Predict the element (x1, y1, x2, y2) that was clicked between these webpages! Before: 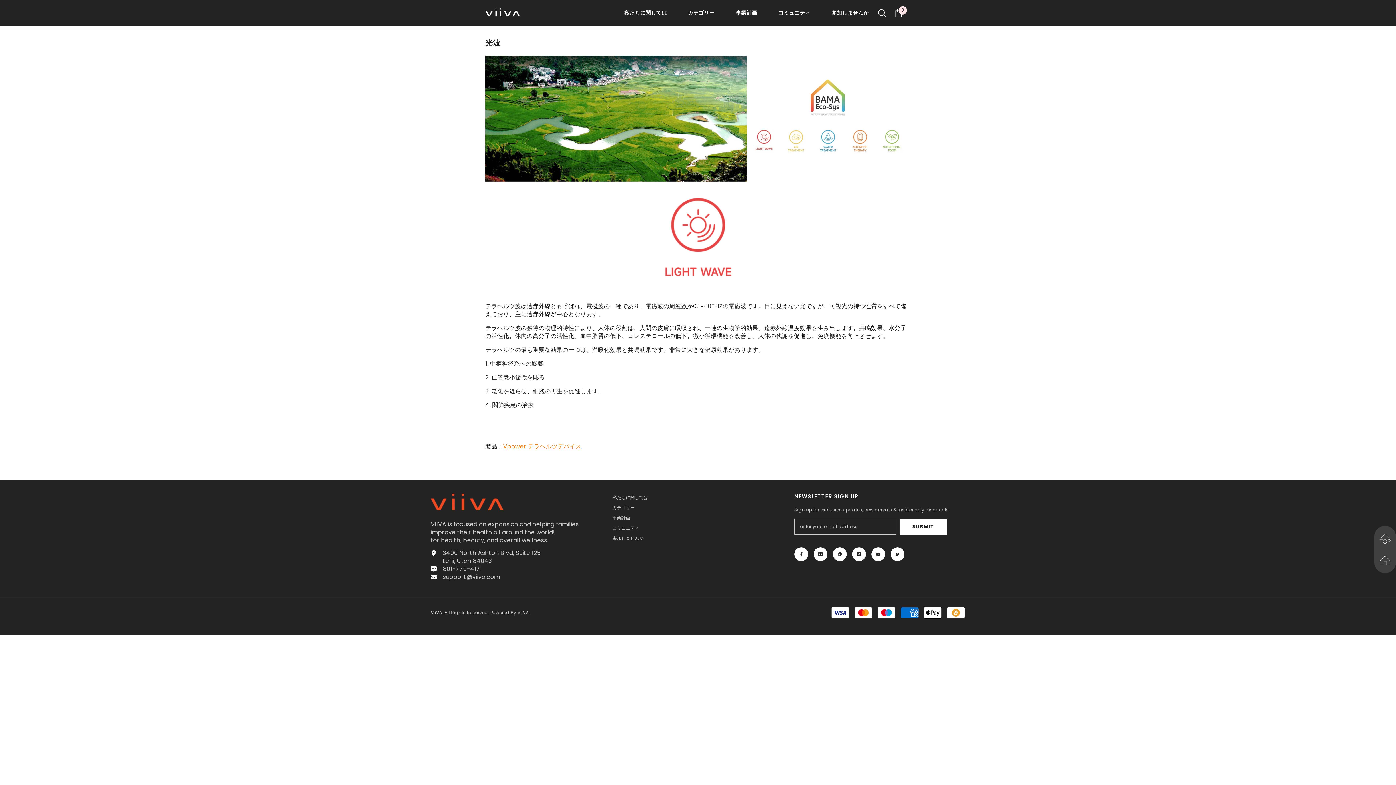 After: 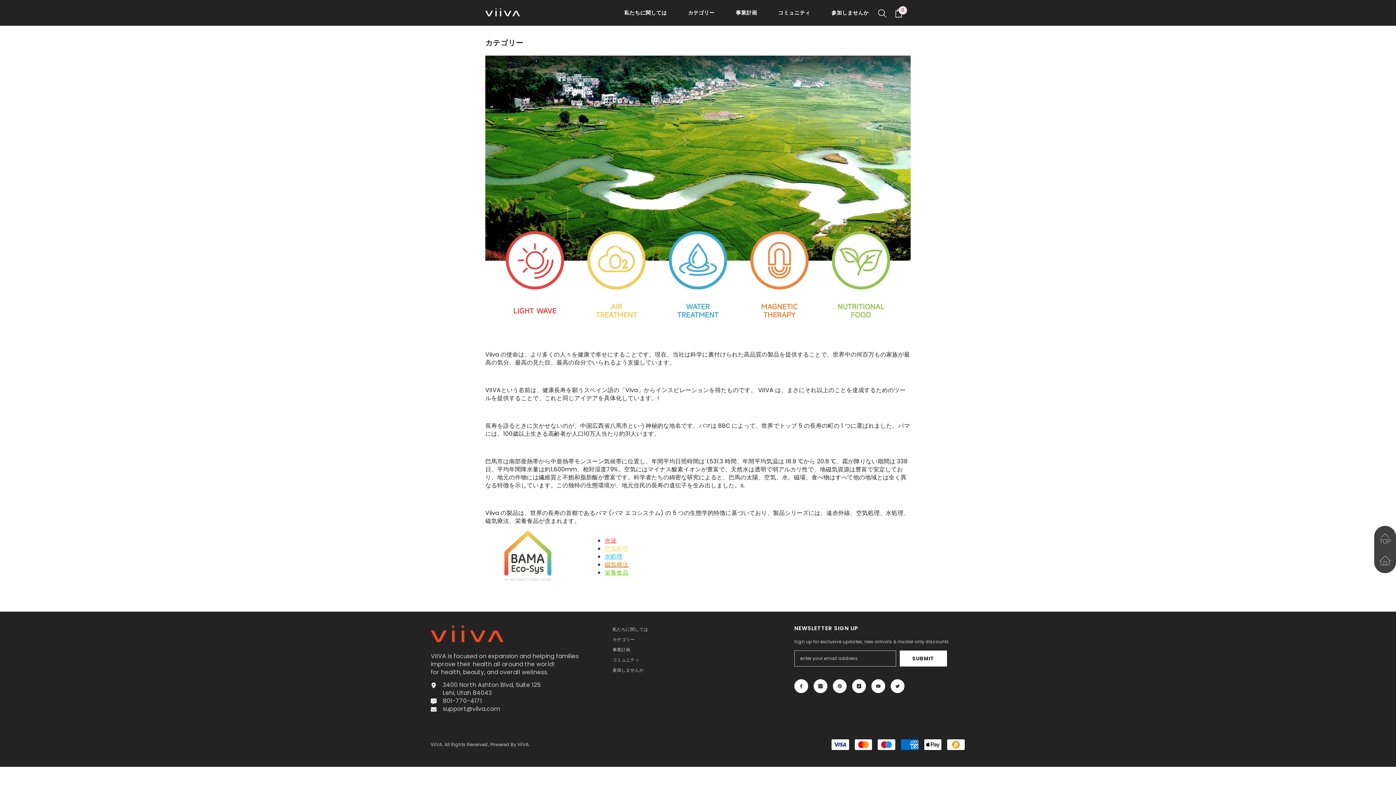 Action: label: カテゴリー bbox: (677, 8, 725, 25)